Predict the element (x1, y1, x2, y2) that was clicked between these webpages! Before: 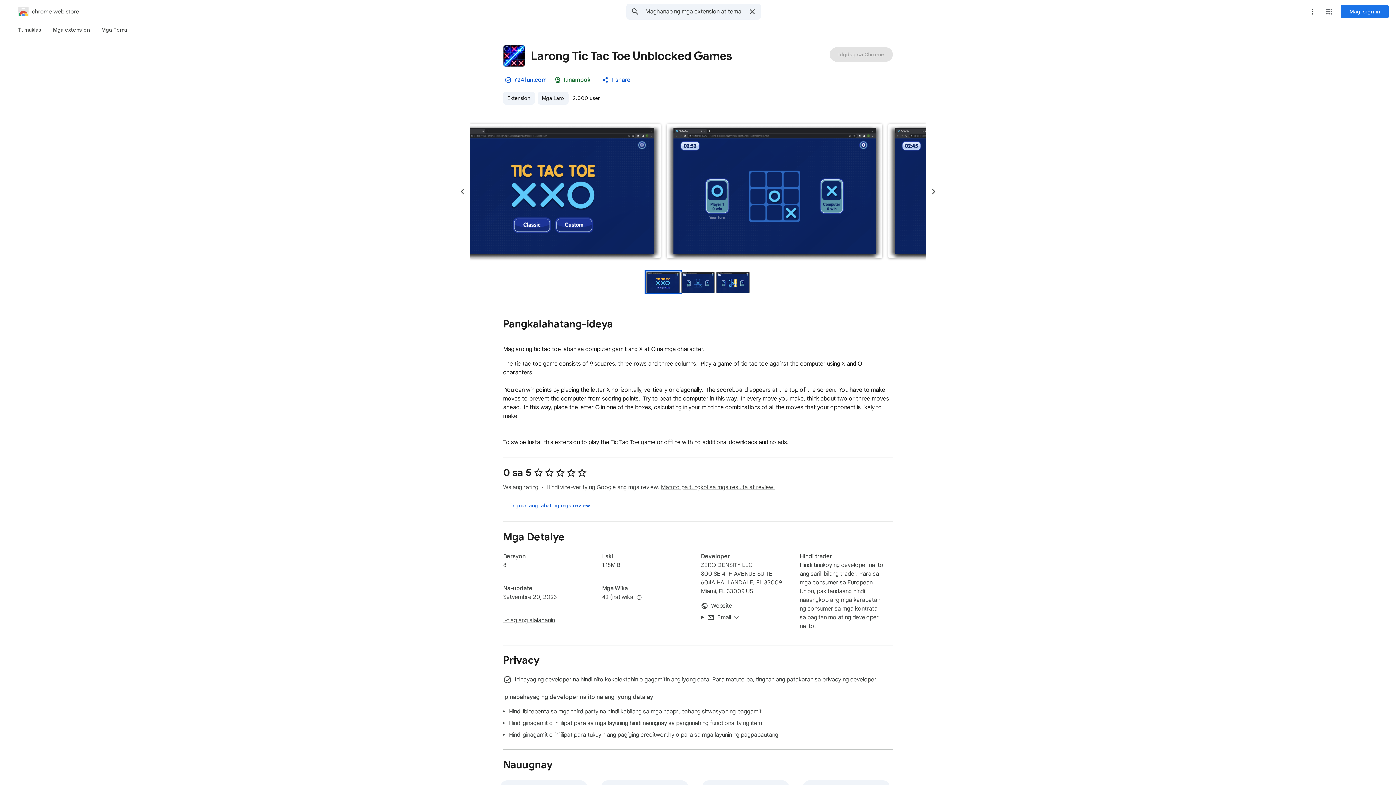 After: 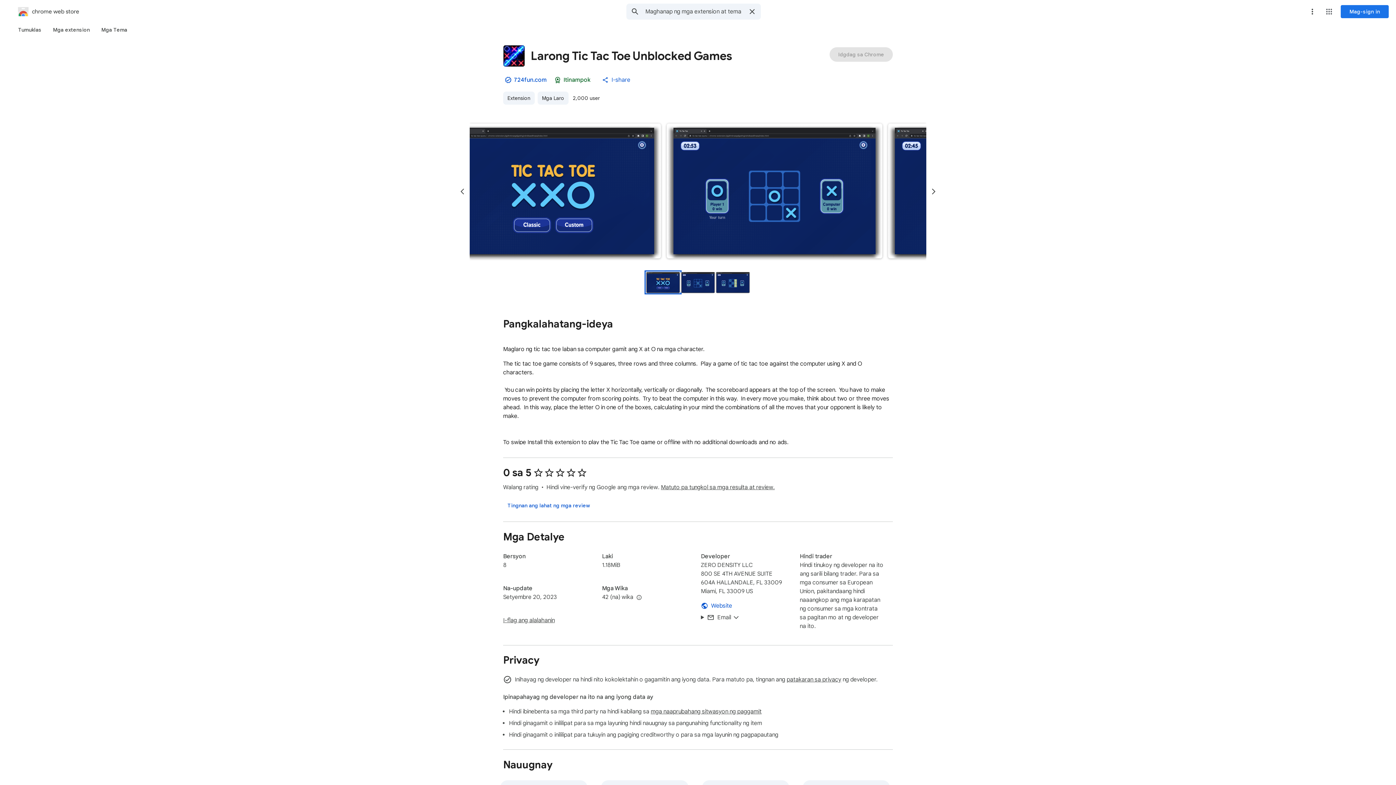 Action: label: Website bbox: (701, 601, 785, 610)